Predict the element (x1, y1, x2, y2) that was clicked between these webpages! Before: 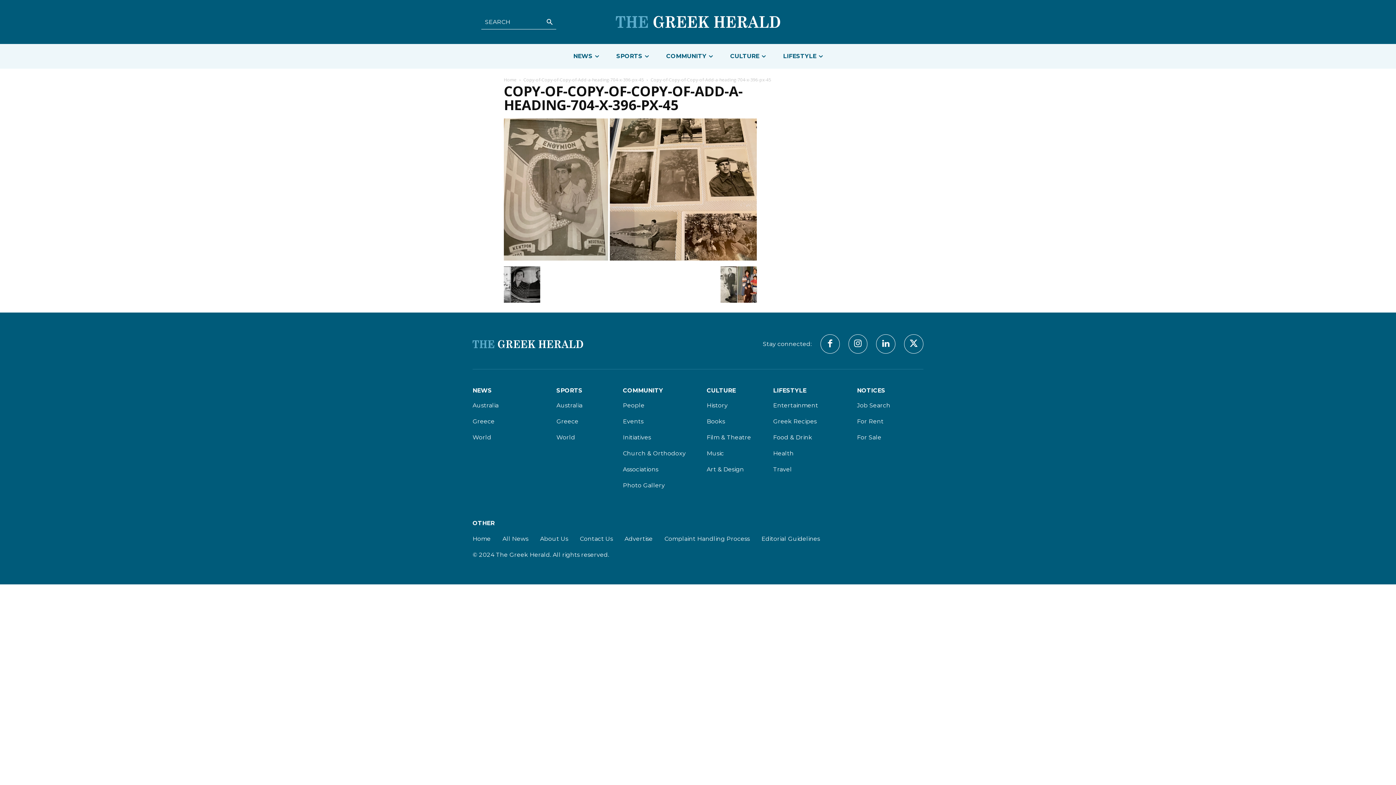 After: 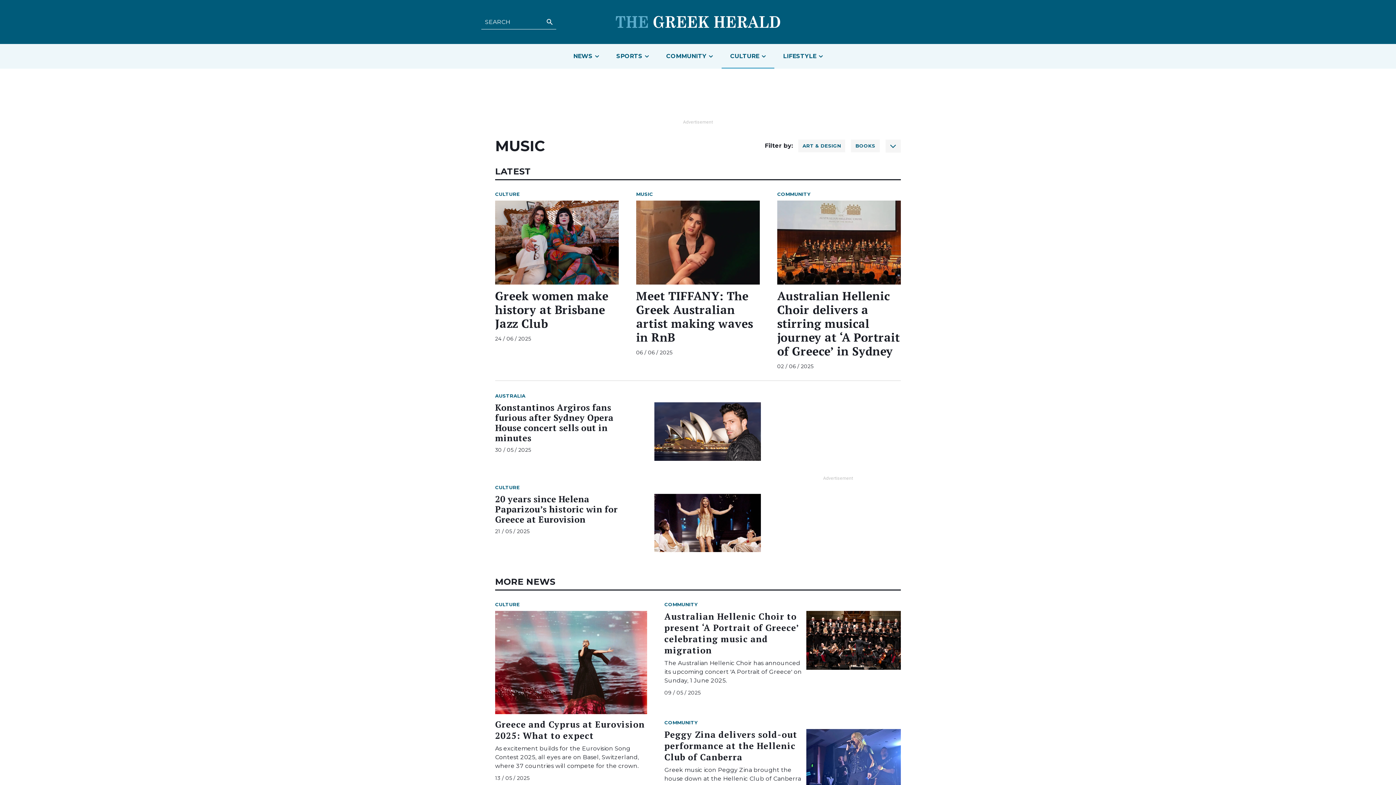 Action: label: Music bbox: (706, 449, 773, 458)